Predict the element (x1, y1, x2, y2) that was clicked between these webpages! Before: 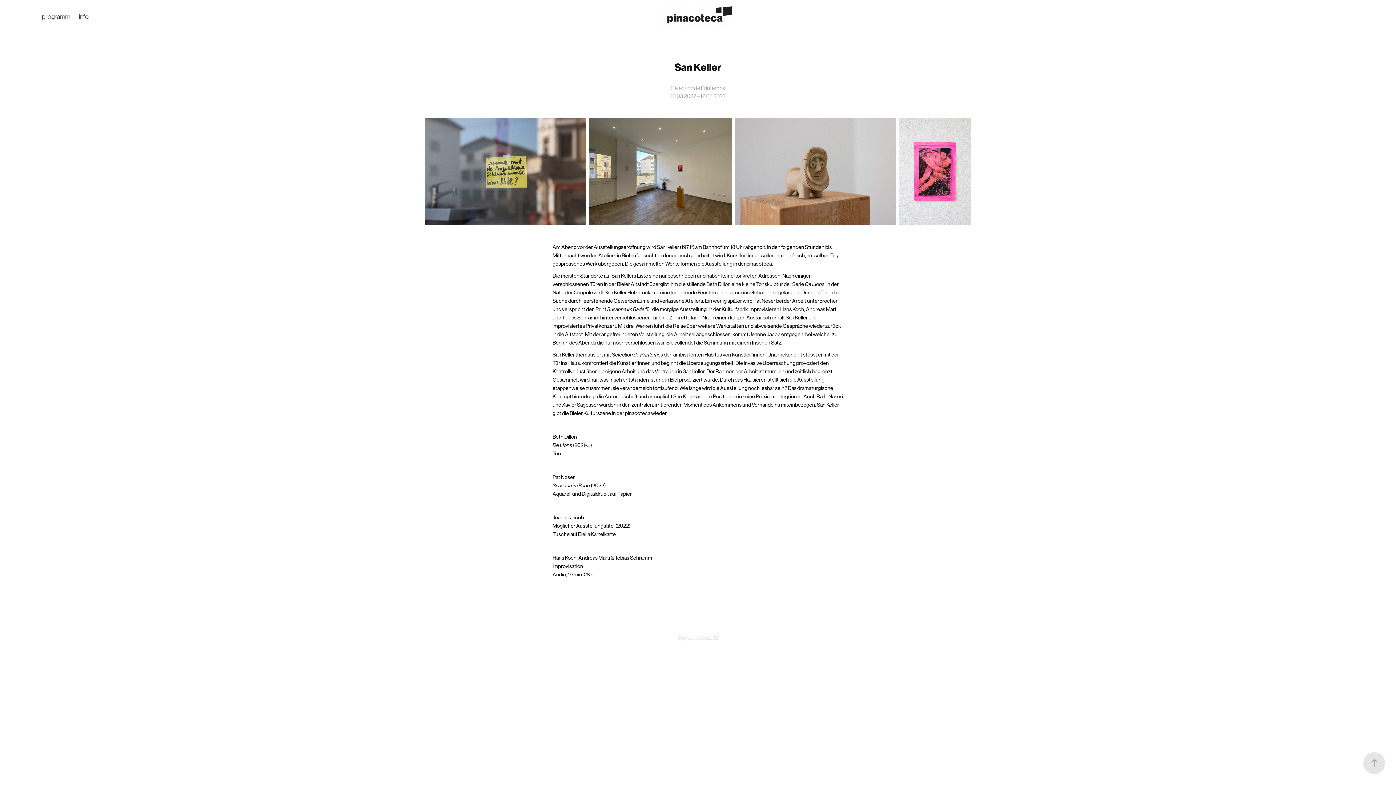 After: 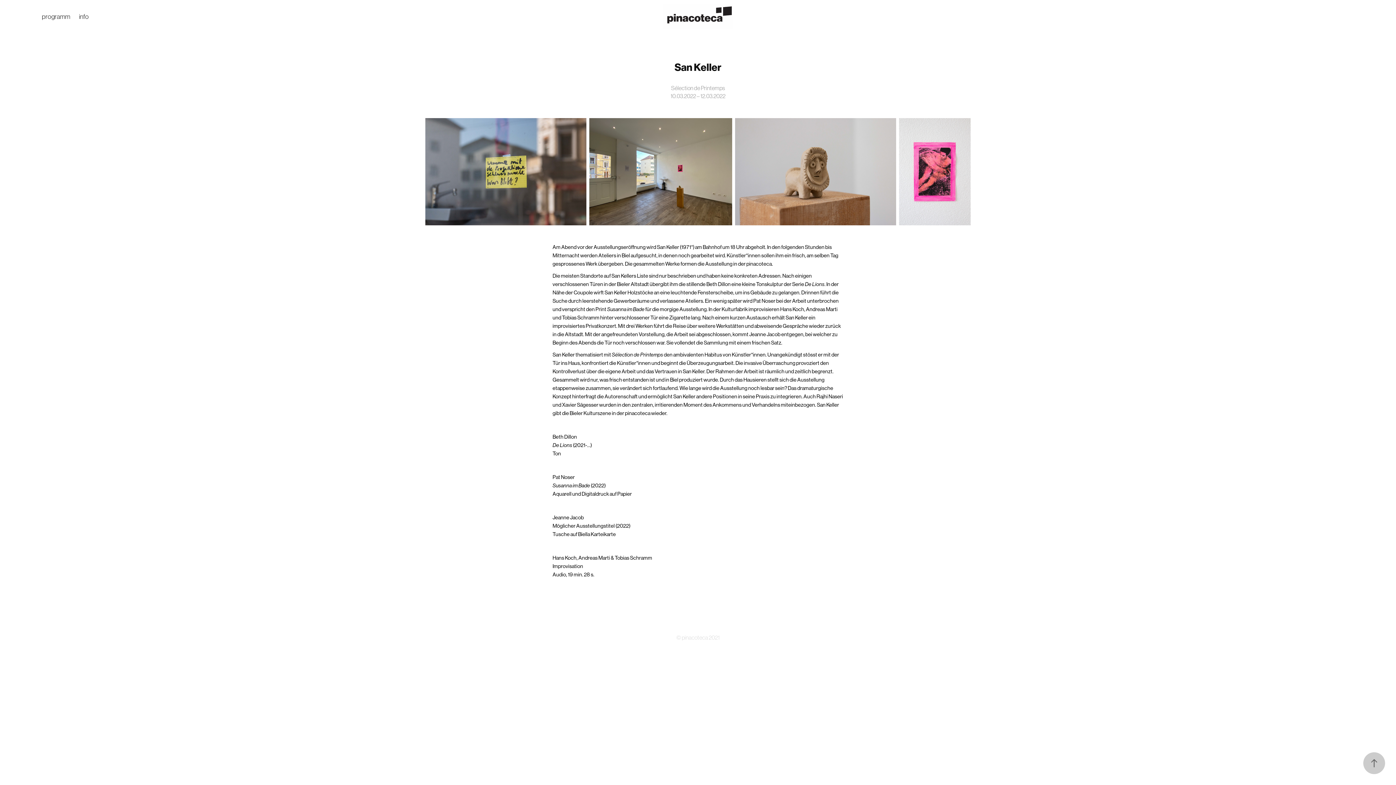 Action: bbox: (1363, 752, 1385, 774)